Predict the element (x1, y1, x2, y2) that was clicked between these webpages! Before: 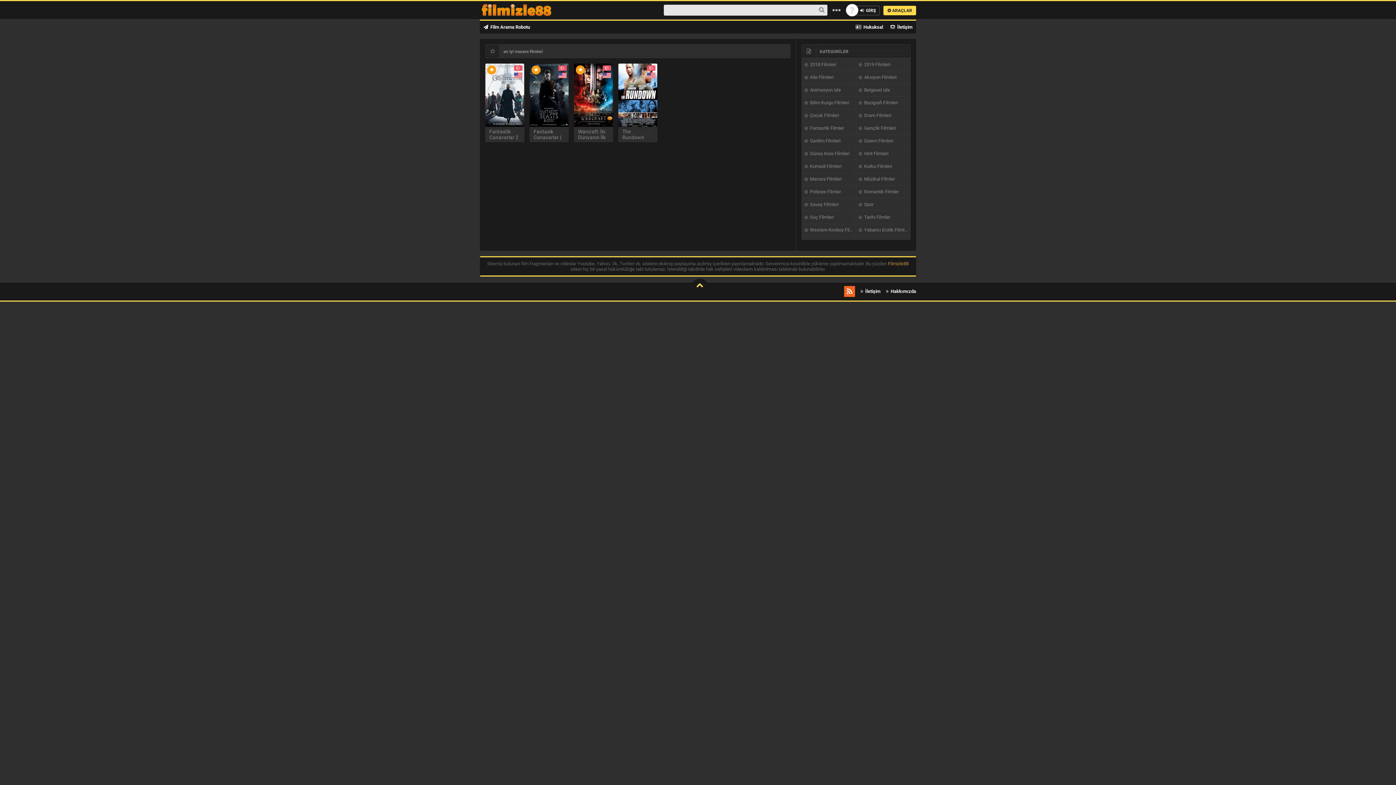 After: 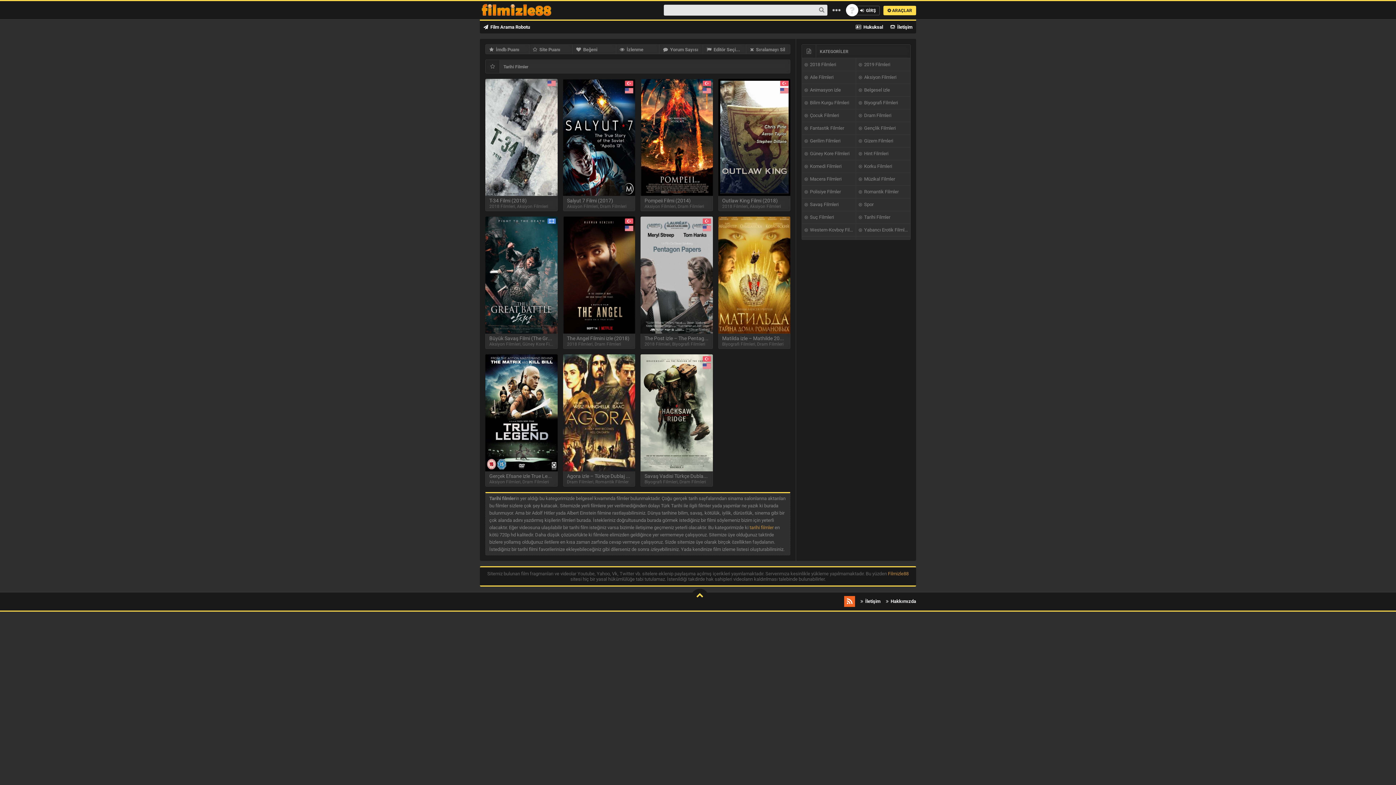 Action: bbox: (856, 210, 910, 223) label:   Tarihi Filmler